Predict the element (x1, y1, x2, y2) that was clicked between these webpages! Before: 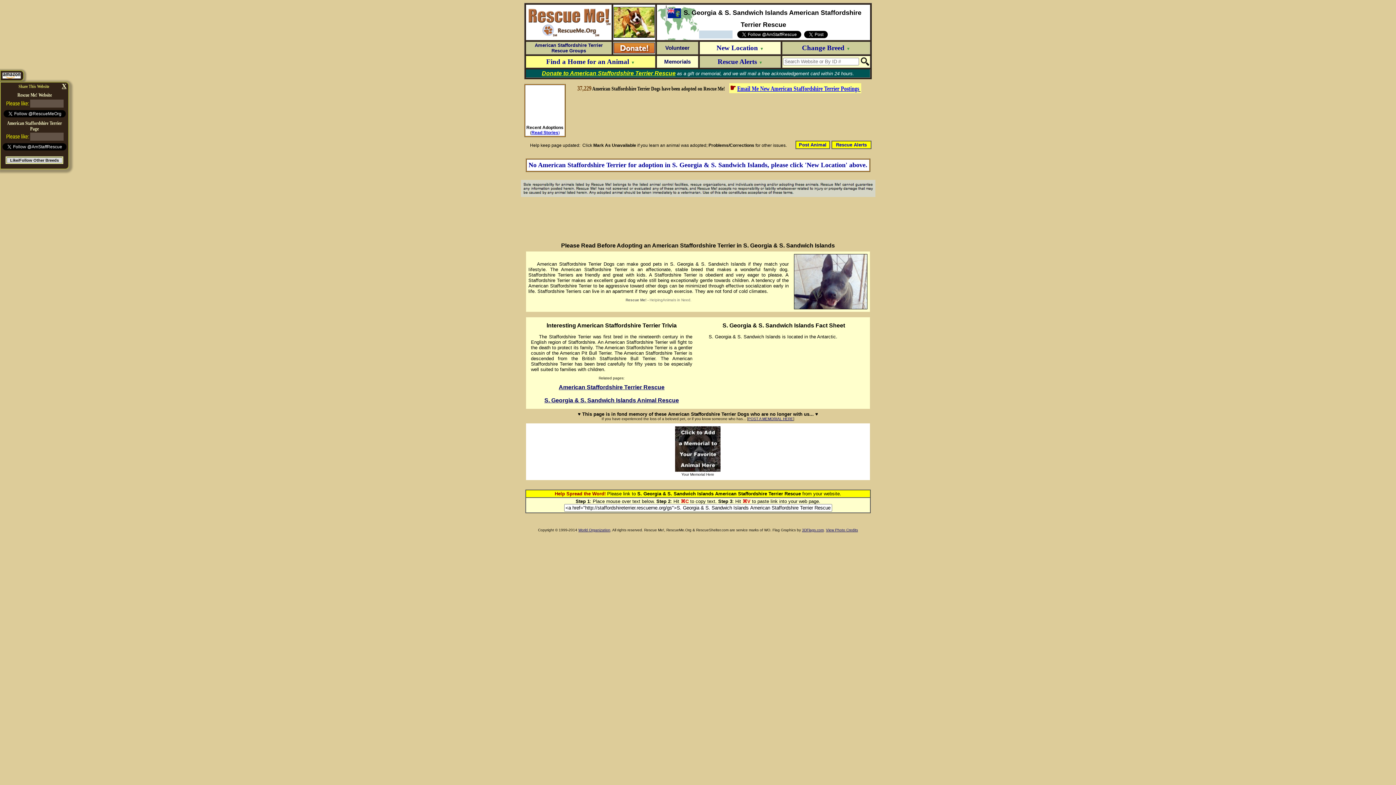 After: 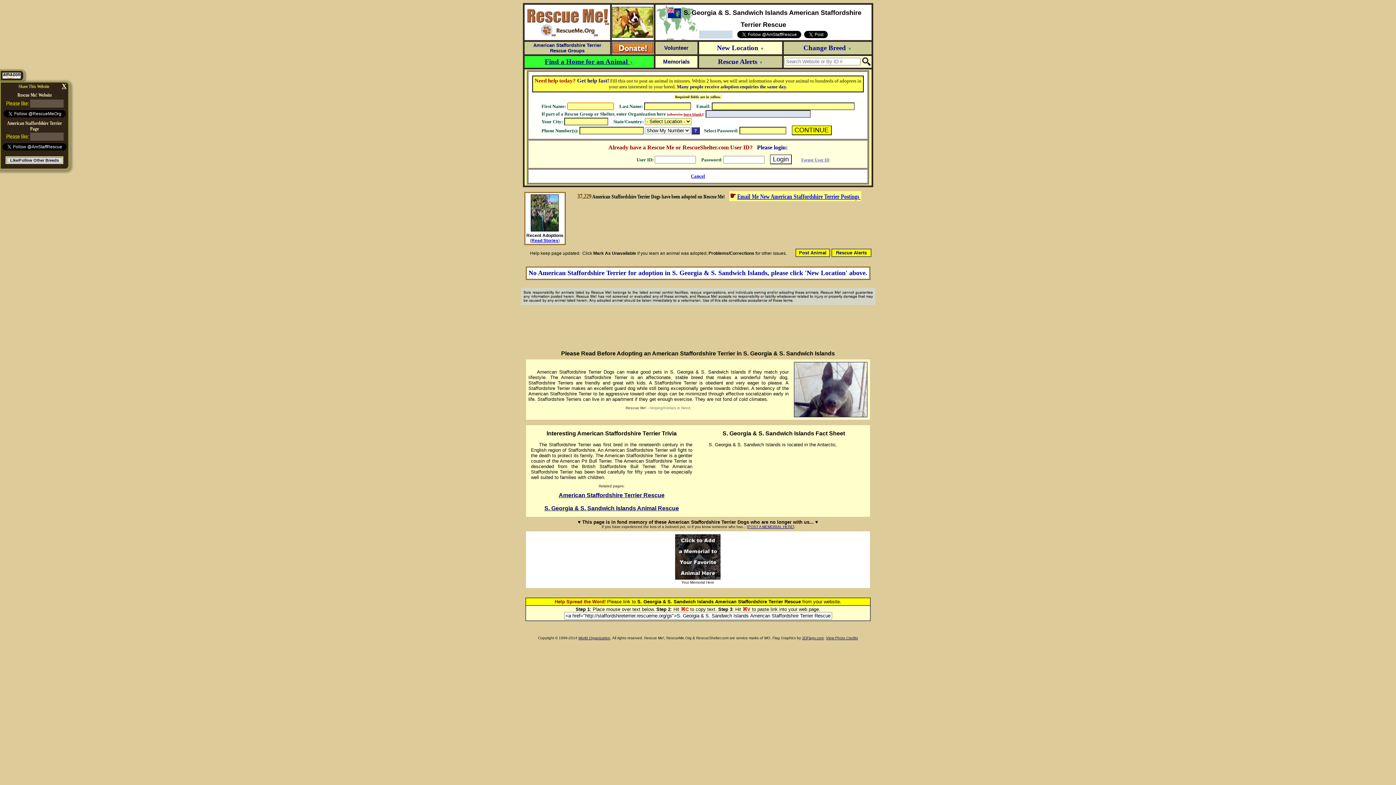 Action: label: Find a Home for an Animal ▼ bbox: (546, 58, 635, 65)